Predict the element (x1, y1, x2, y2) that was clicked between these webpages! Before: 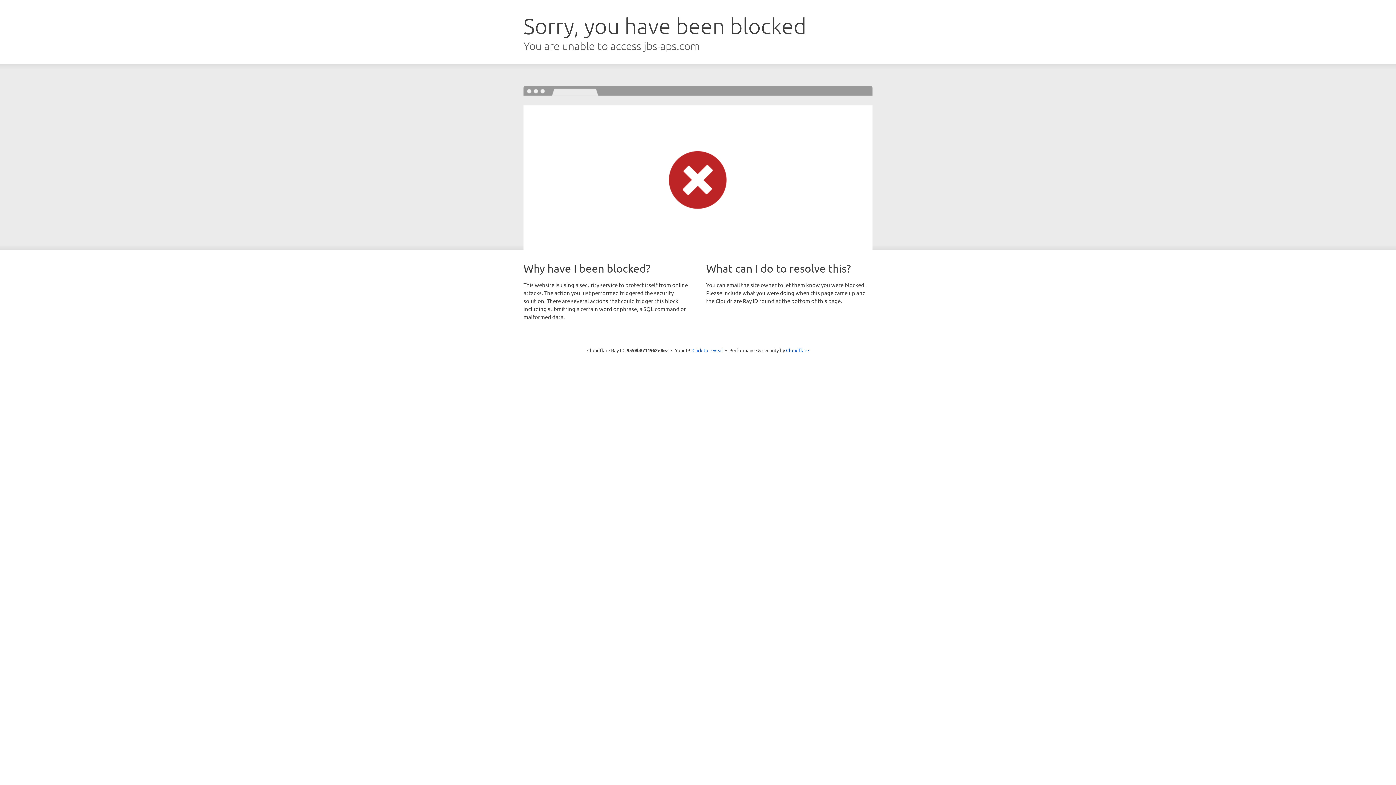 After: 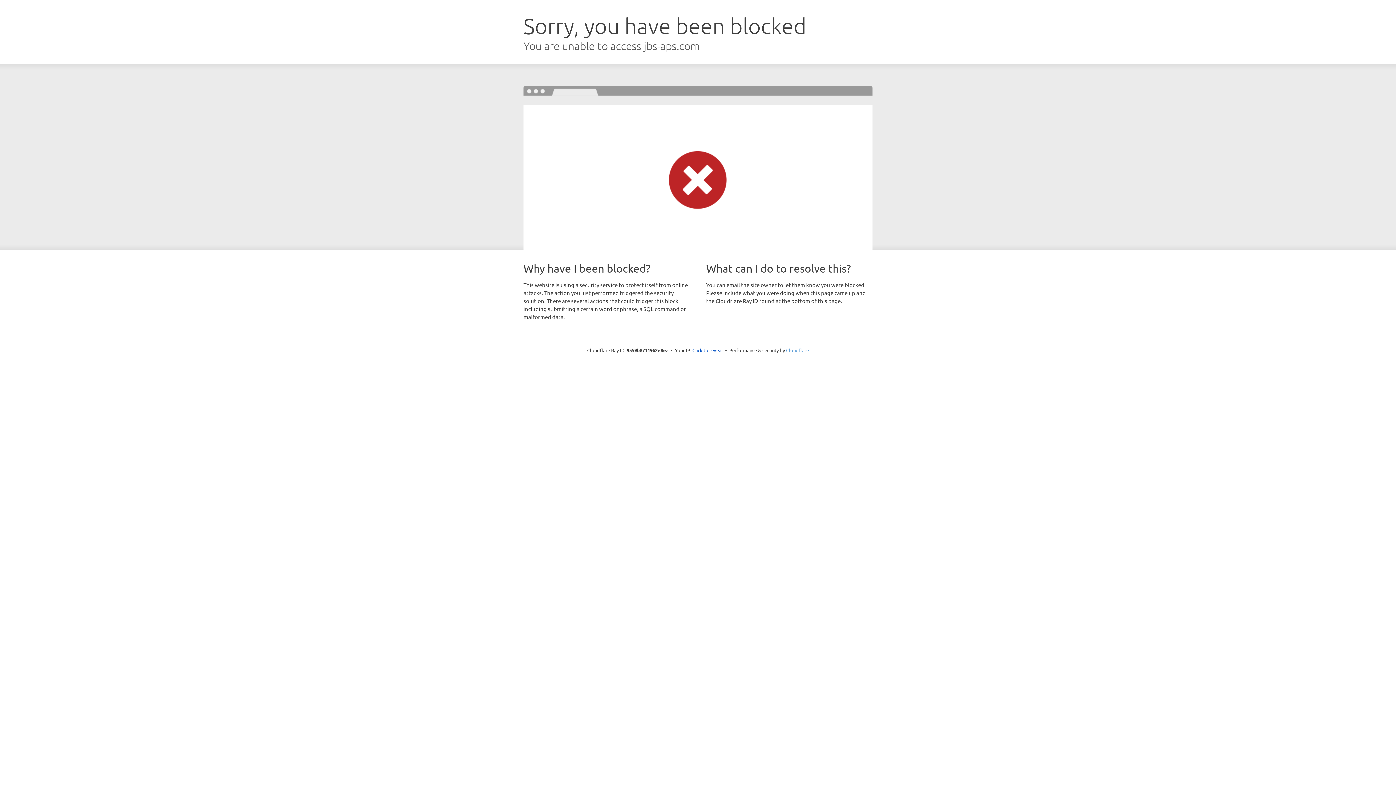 Action: bbox: (786, 347, 809, 353) label: Cloudflare